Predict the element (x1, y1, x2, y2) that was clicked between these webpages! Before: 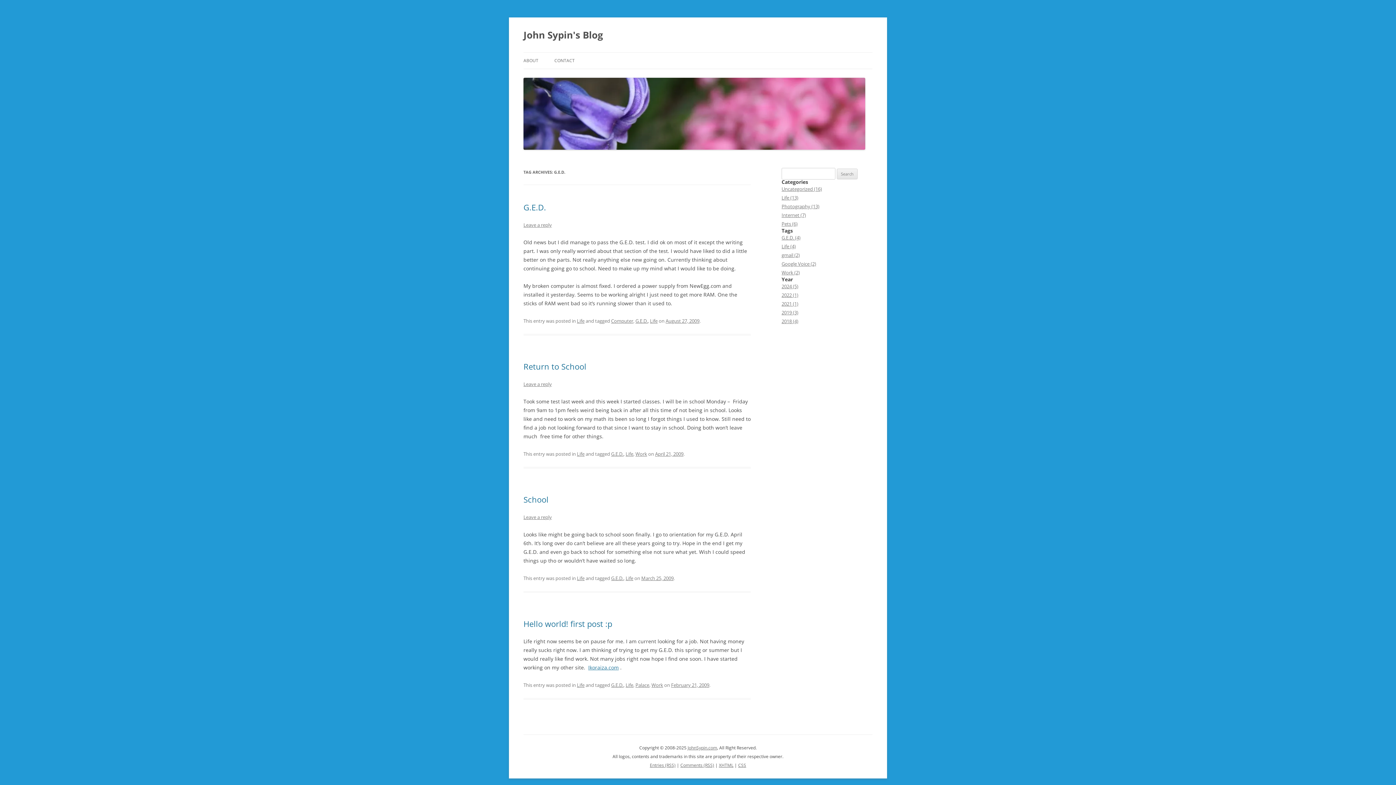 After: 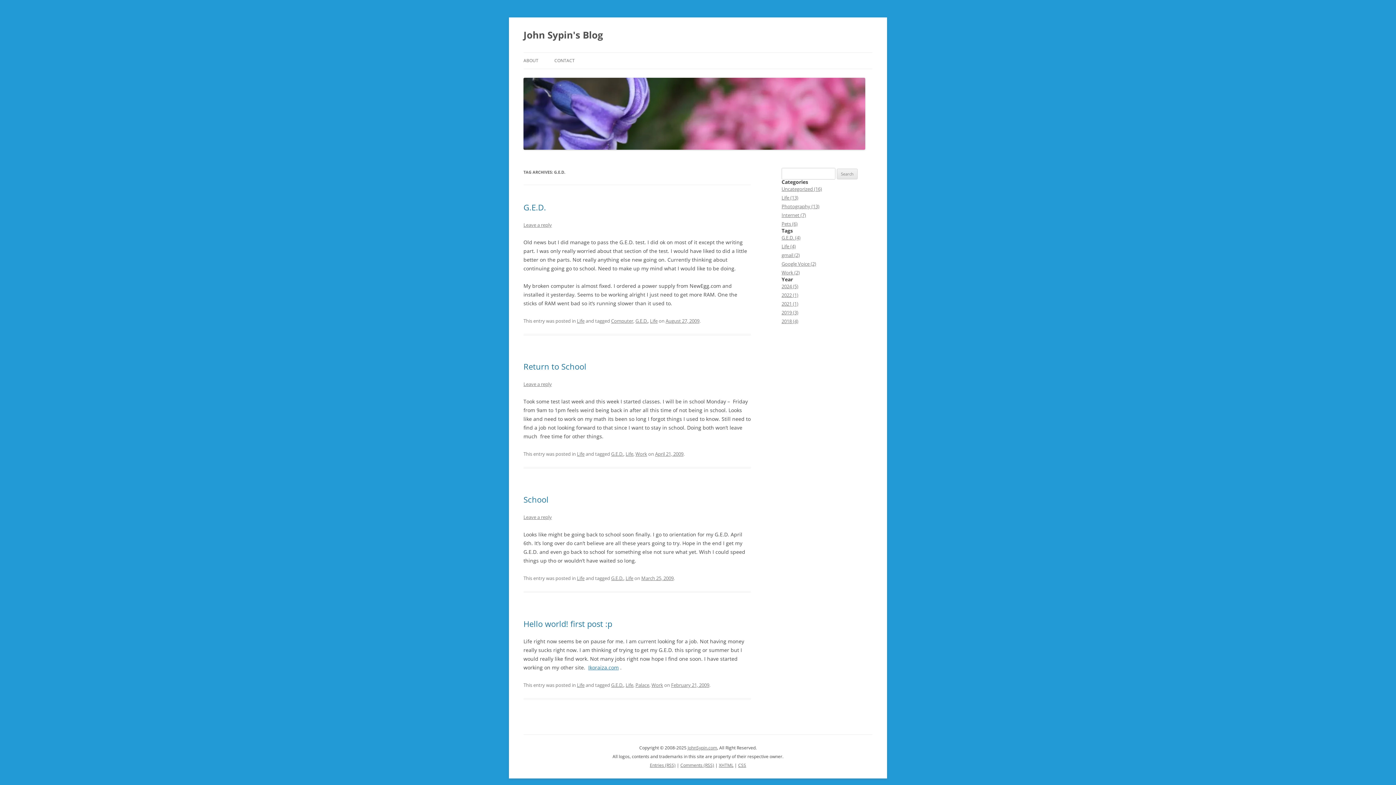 Action: label: G.E.D. bbox: (635, 317, 648, 324)